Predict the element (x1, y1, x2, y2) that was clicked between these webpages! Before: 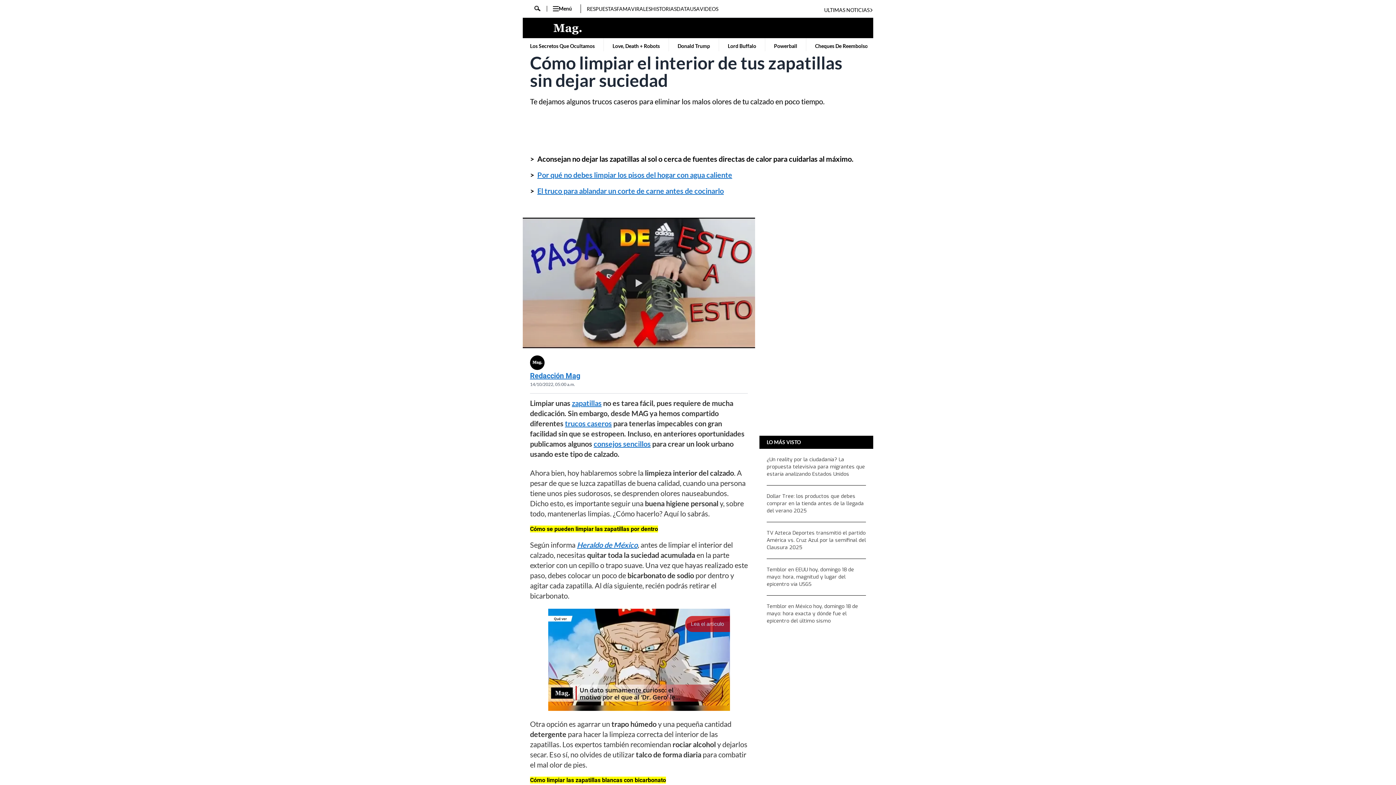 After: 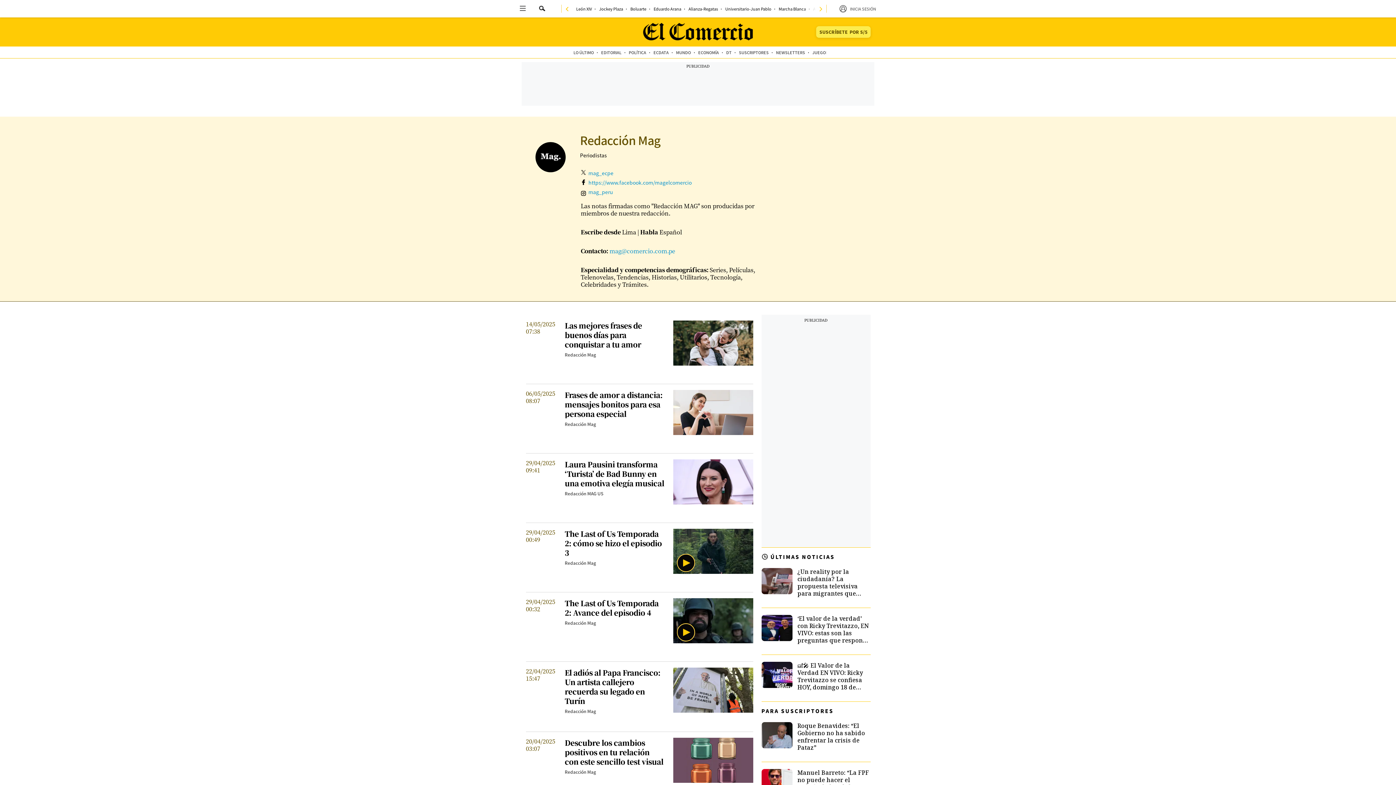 Action: bbox: (530, 355, 748, 370)